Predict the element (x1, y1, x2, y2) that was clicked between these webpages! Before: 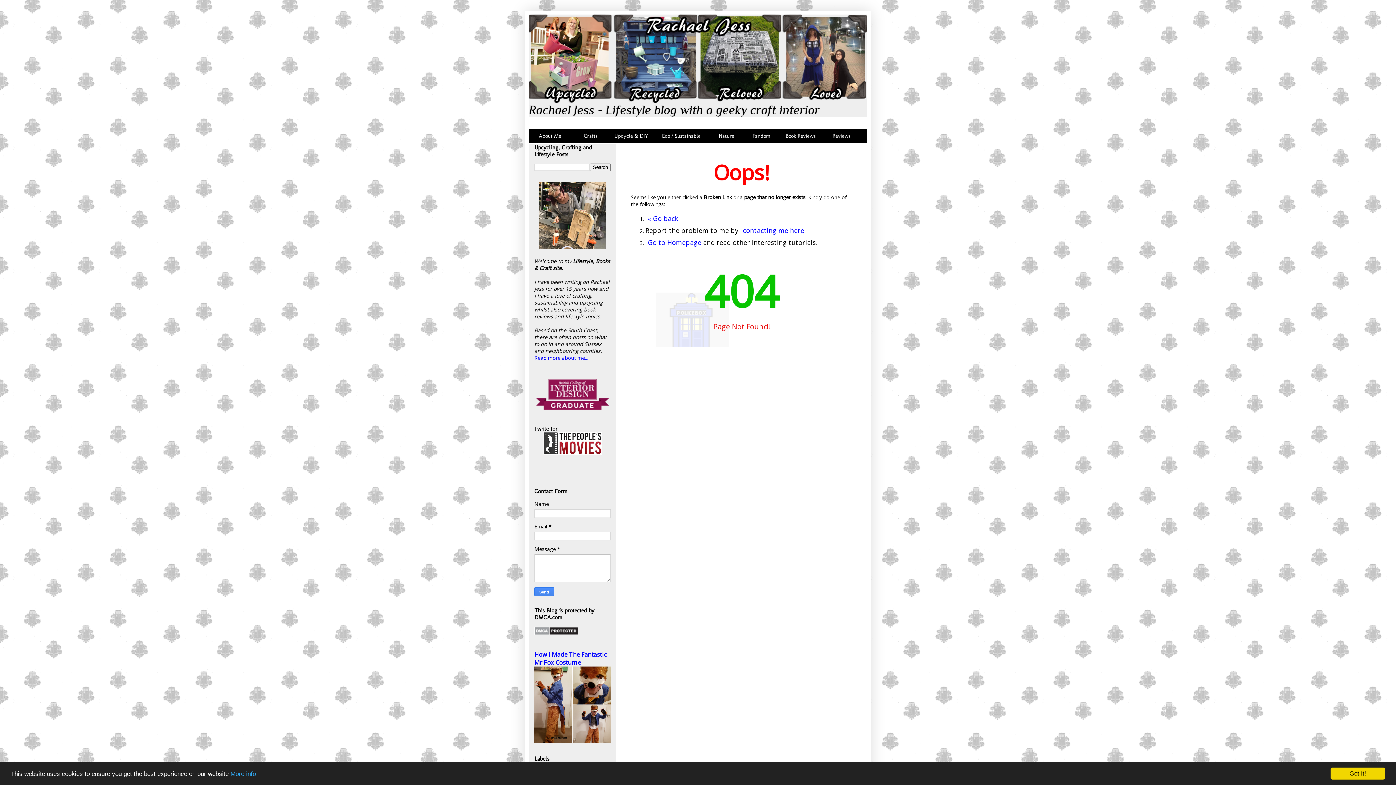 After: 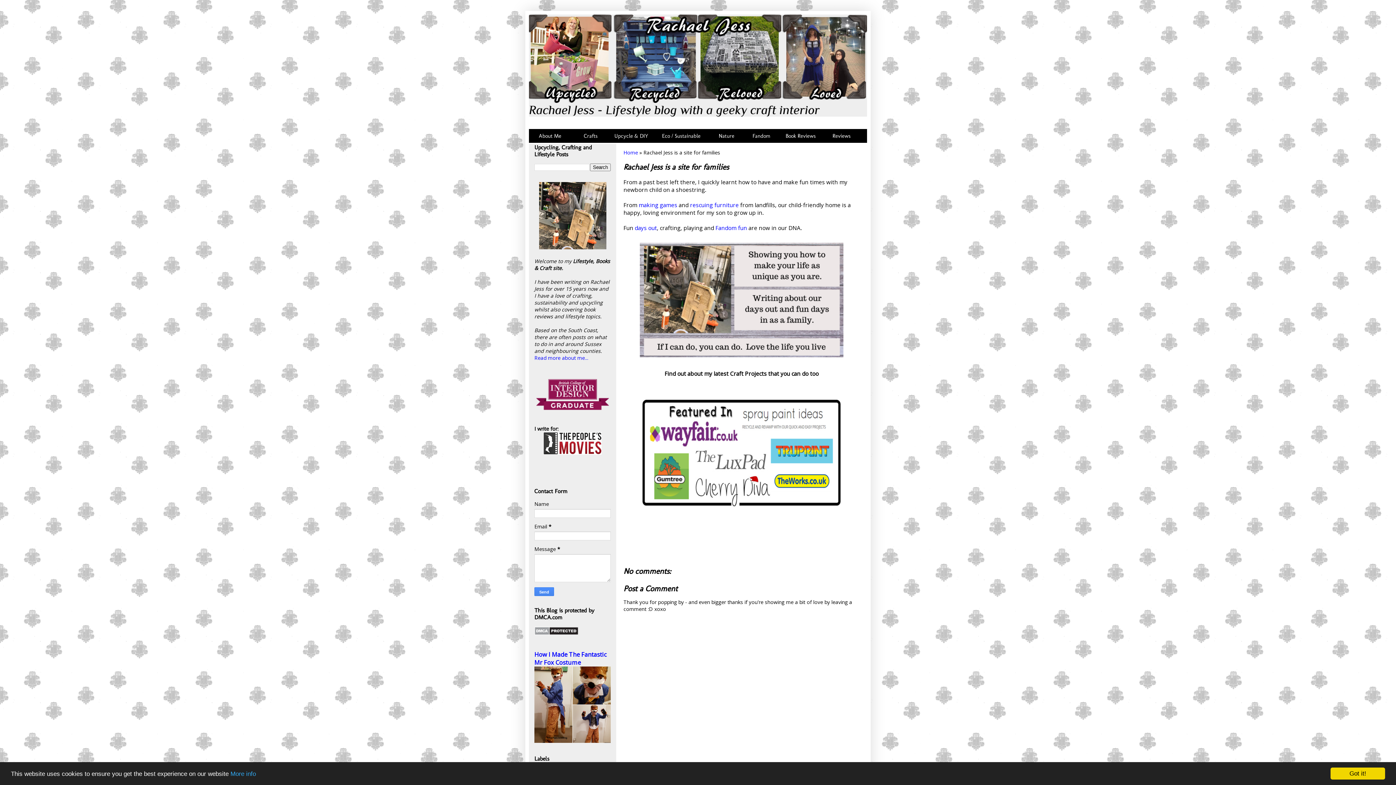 Action: bbox: (539, 244, 606, 250)